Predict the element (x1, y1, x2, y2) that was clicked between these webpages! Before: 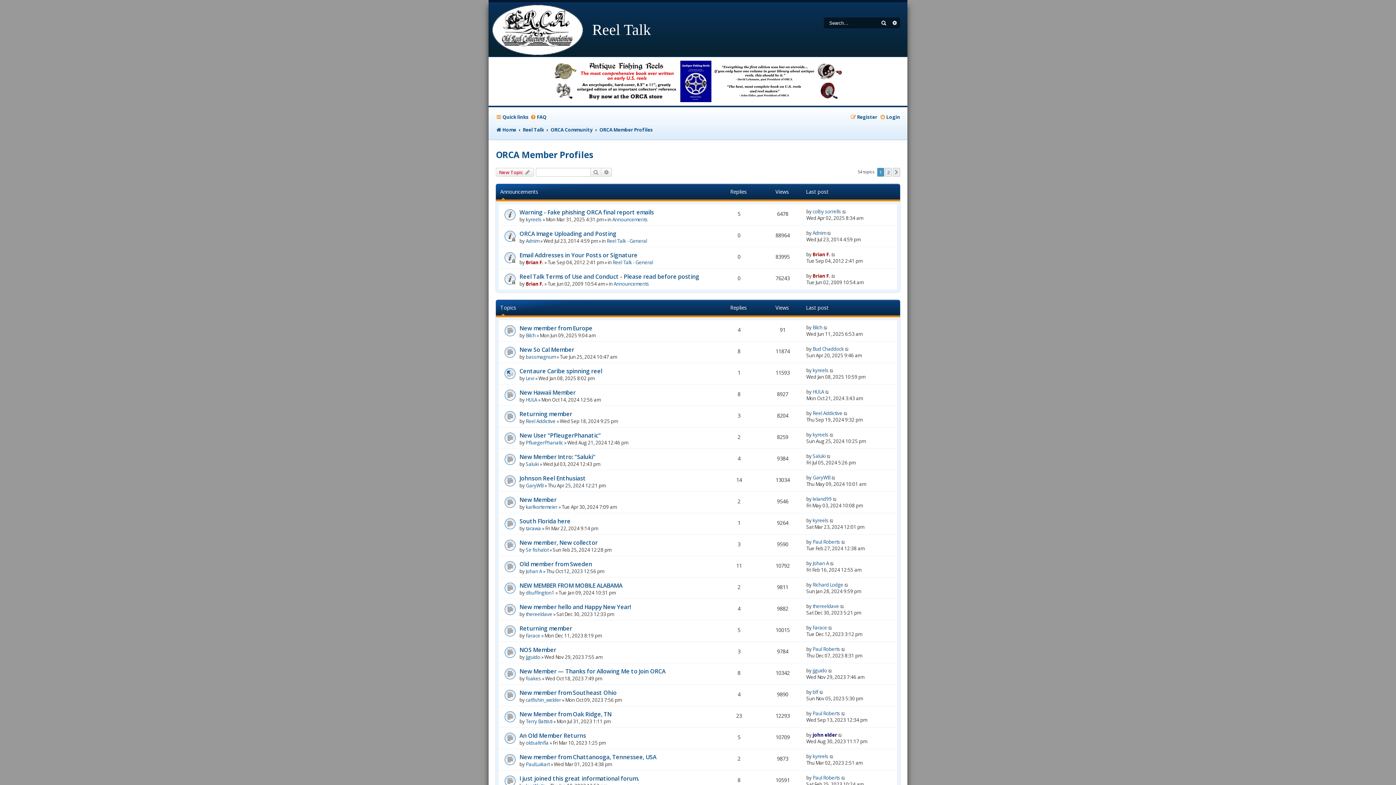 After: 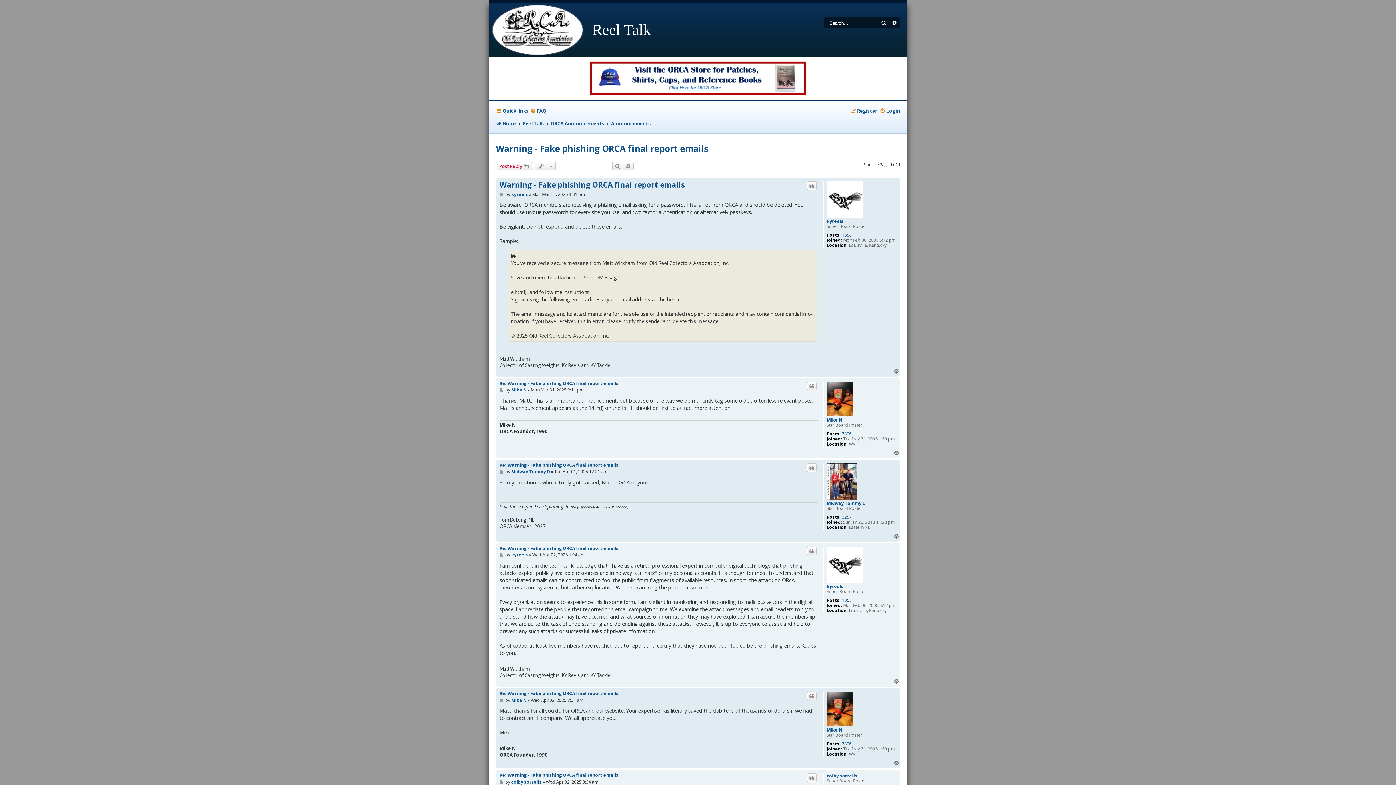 Action: label: Warning - Fake phishing ORCA final report emails bbox: (519, 208, 653, 216)